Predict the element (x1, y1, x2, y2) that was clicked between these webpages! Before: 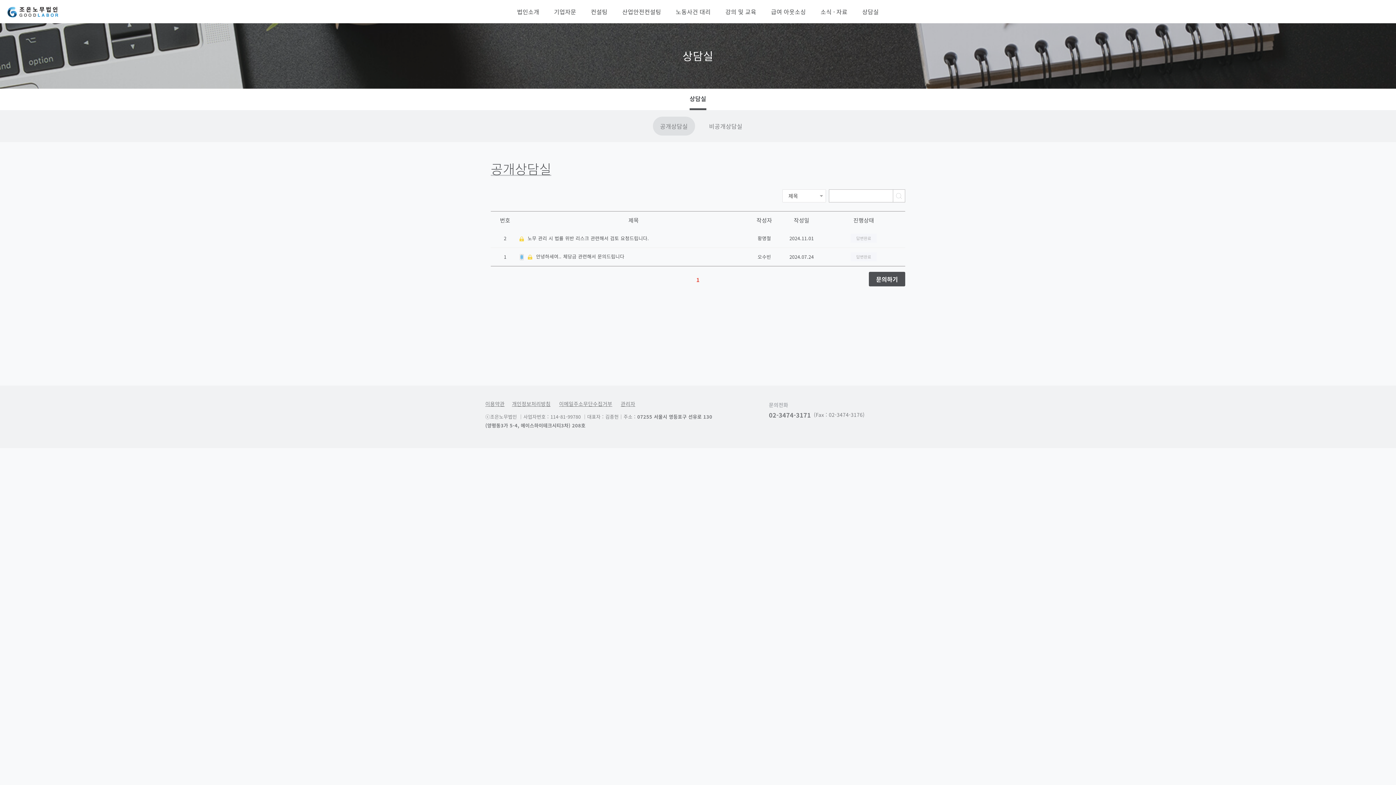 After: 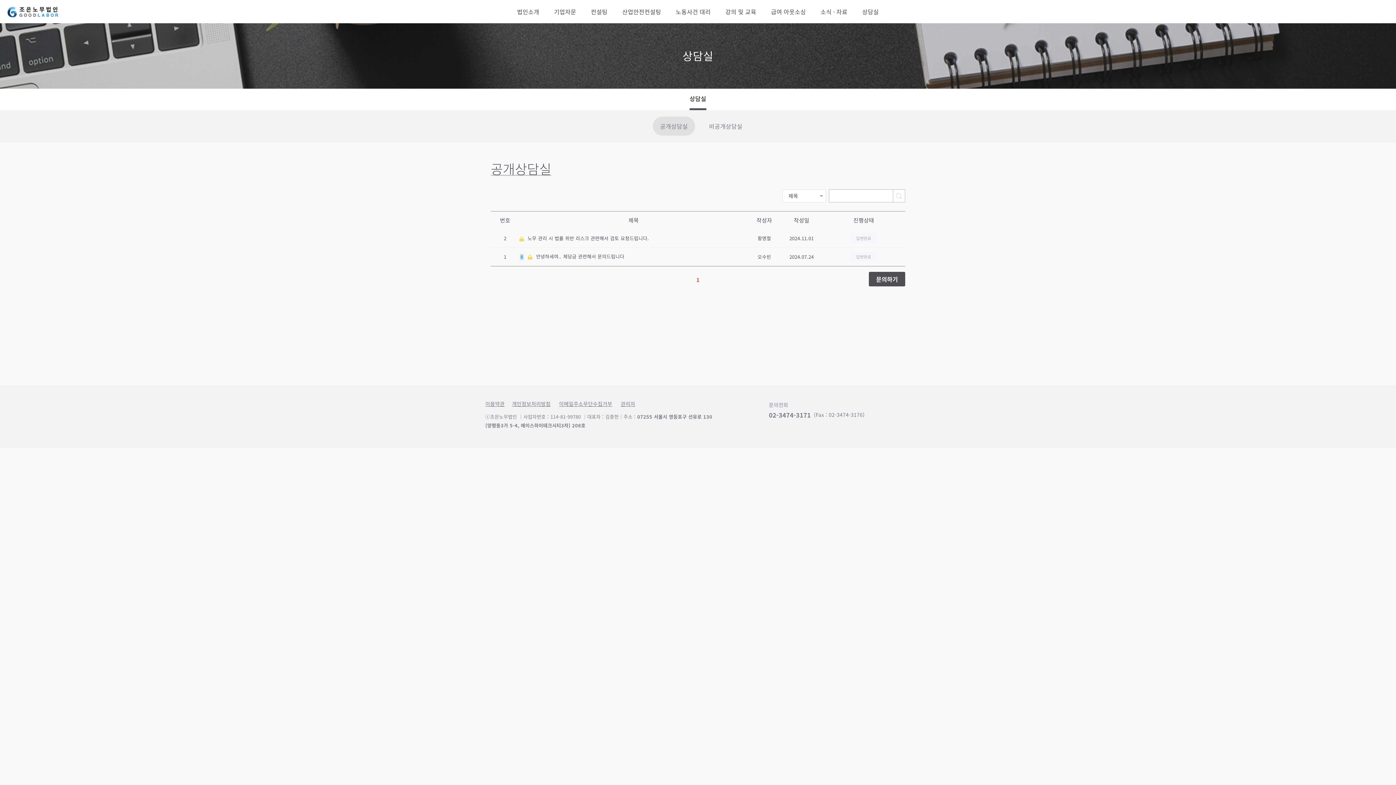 Action: label: 상담실 bbox: (855, 7, 885, 16)